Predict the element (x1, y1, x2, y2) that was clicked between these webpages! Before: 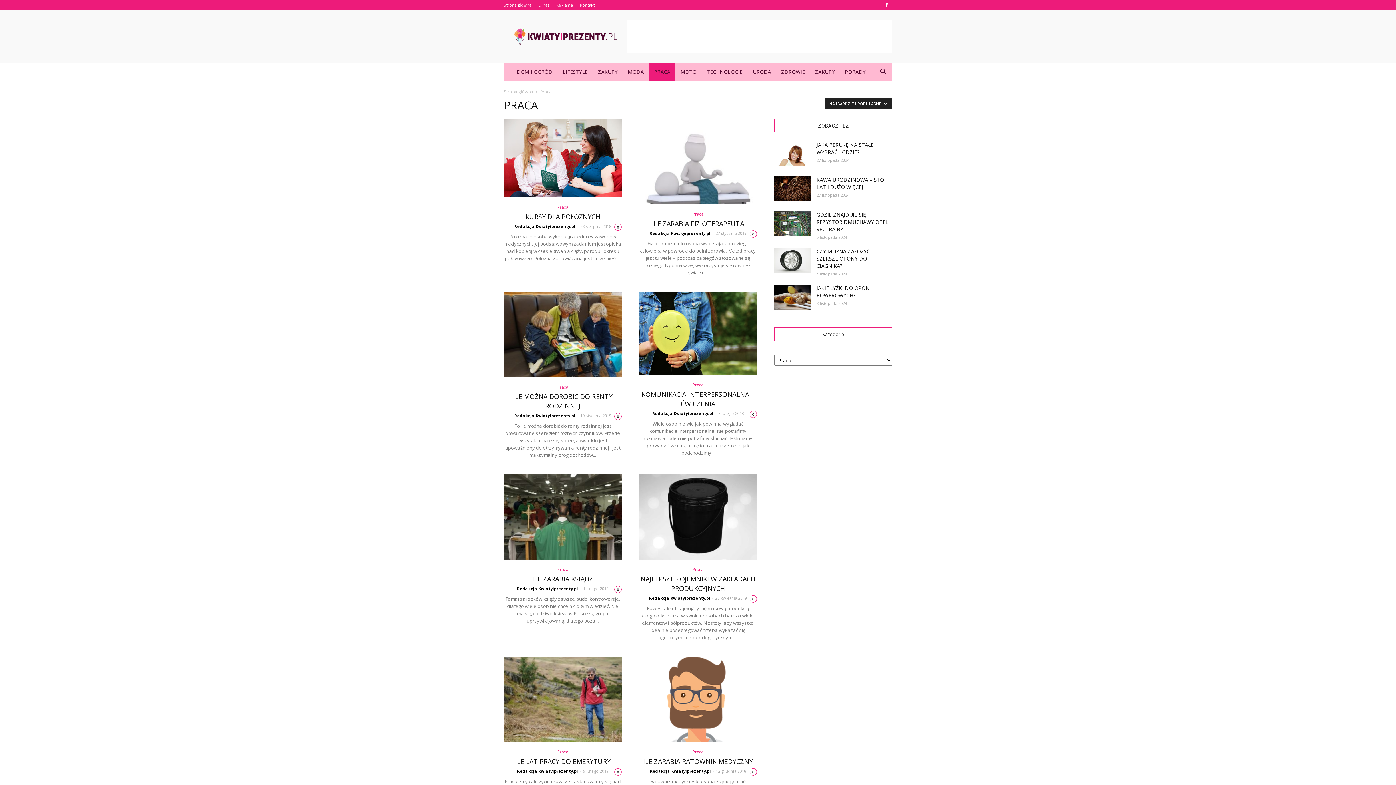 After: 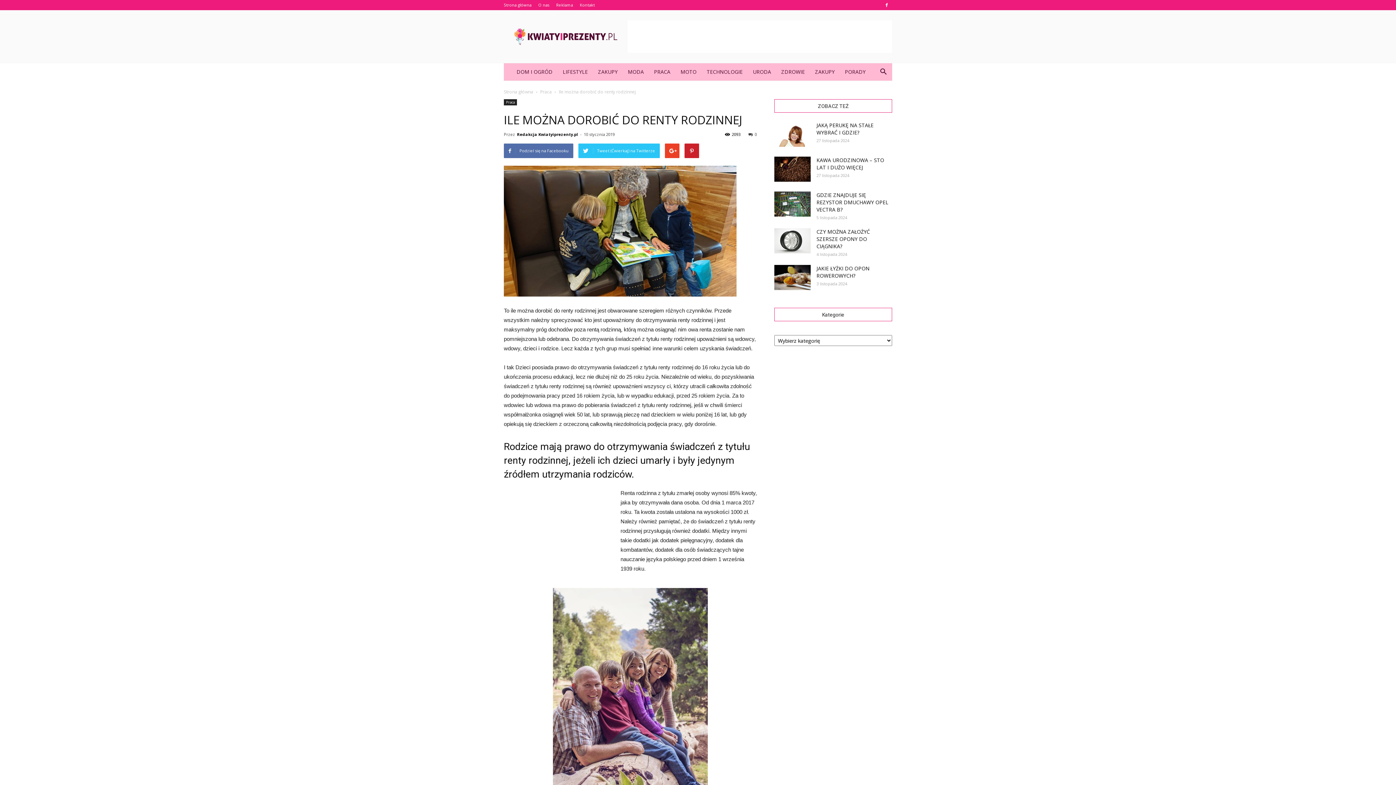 Action: bbox: (504, 292, 621, 377)